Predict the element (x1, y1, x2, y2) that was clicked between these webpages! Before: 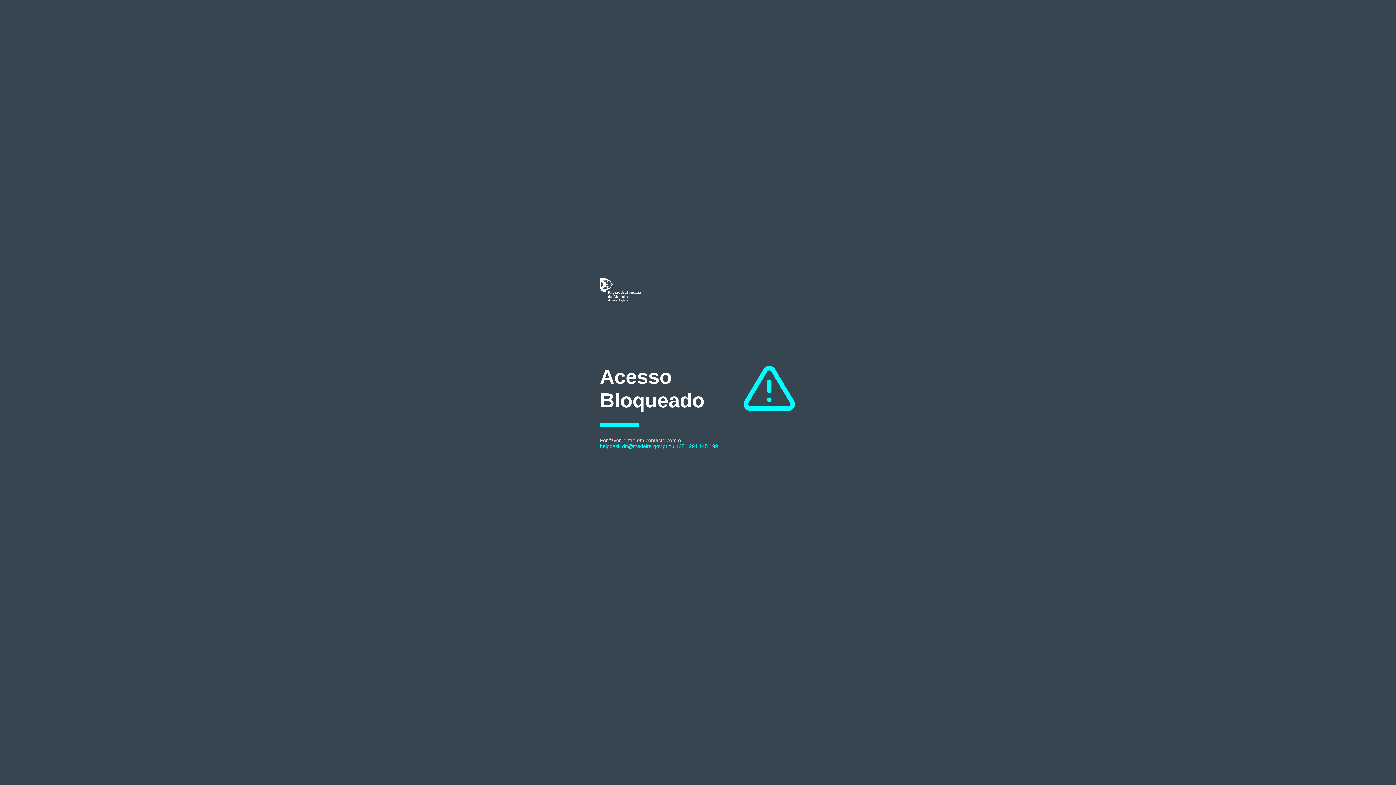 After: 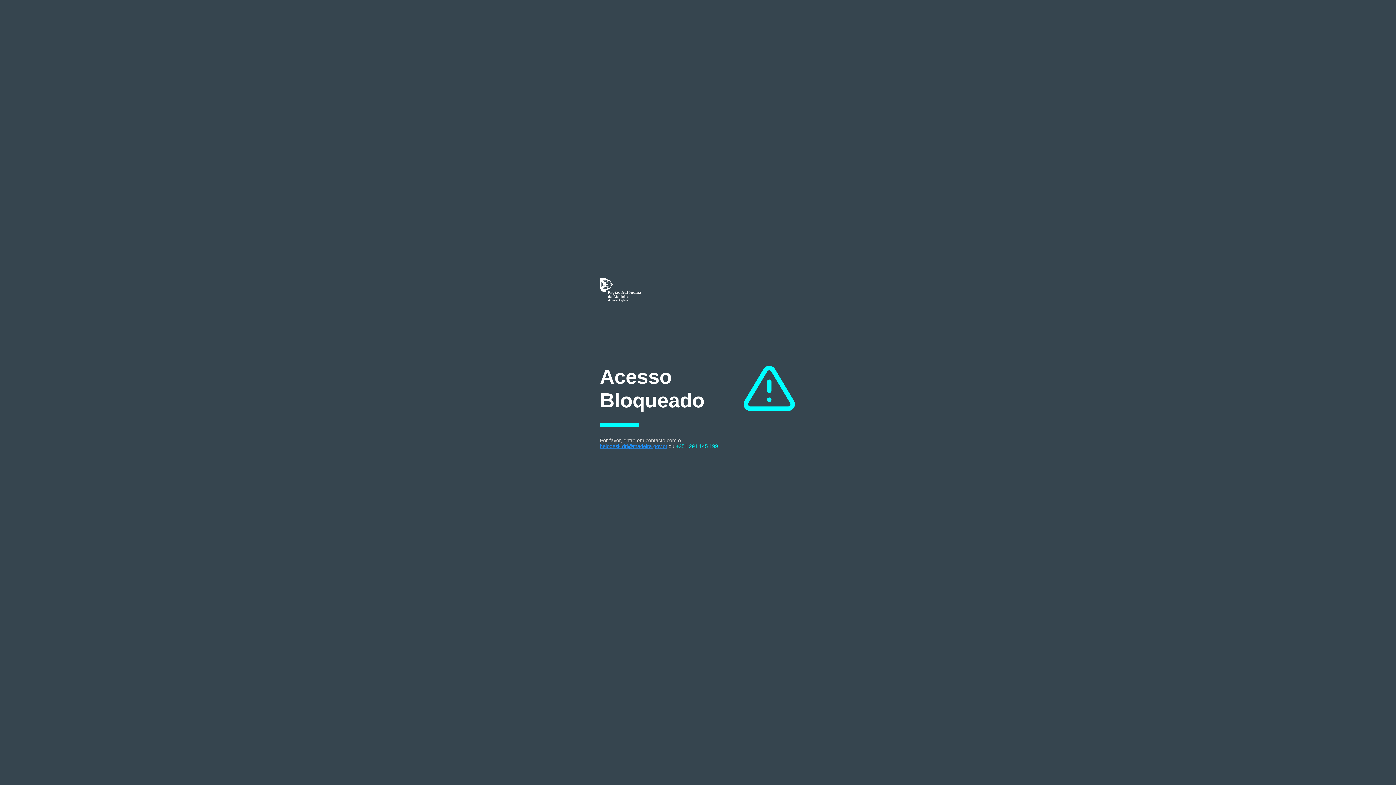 Action: label: helpdesk.dri@madeira.gov.pt bbox: (600, 443, 667, 449)